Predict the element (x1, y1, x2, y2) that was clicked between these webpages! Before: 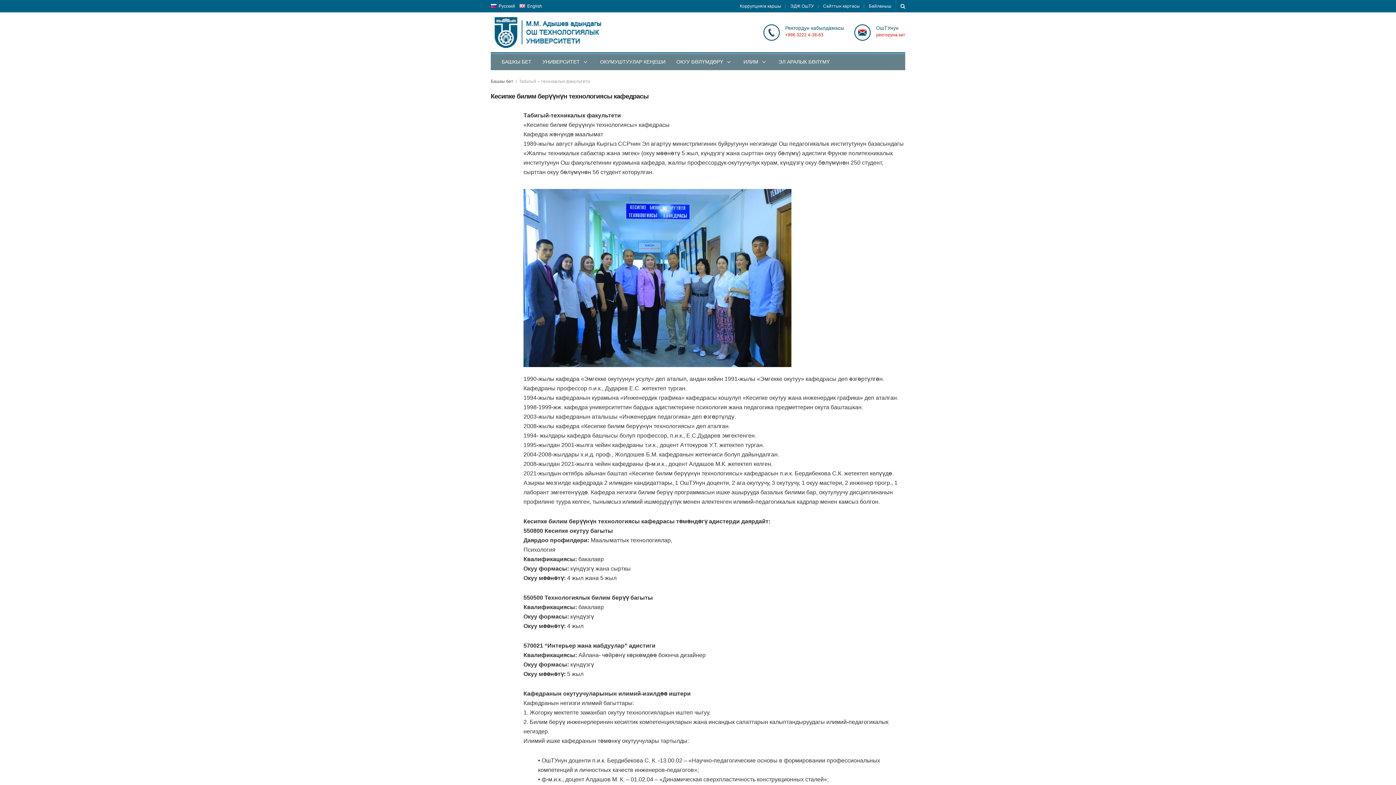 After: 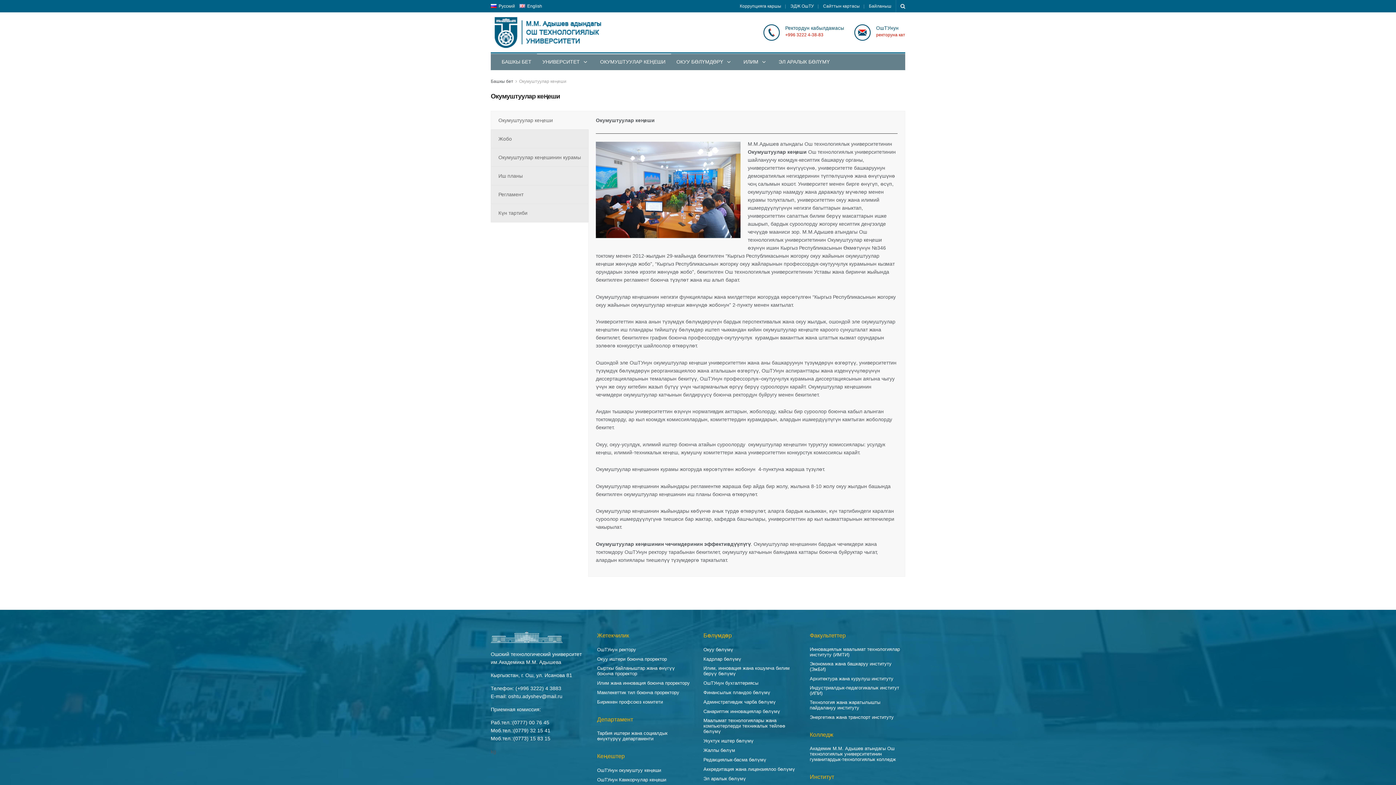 Action: label: ОКУМУШТУУЛАР КЕҢЕШИ bbox: (594, 53, 671, 70)